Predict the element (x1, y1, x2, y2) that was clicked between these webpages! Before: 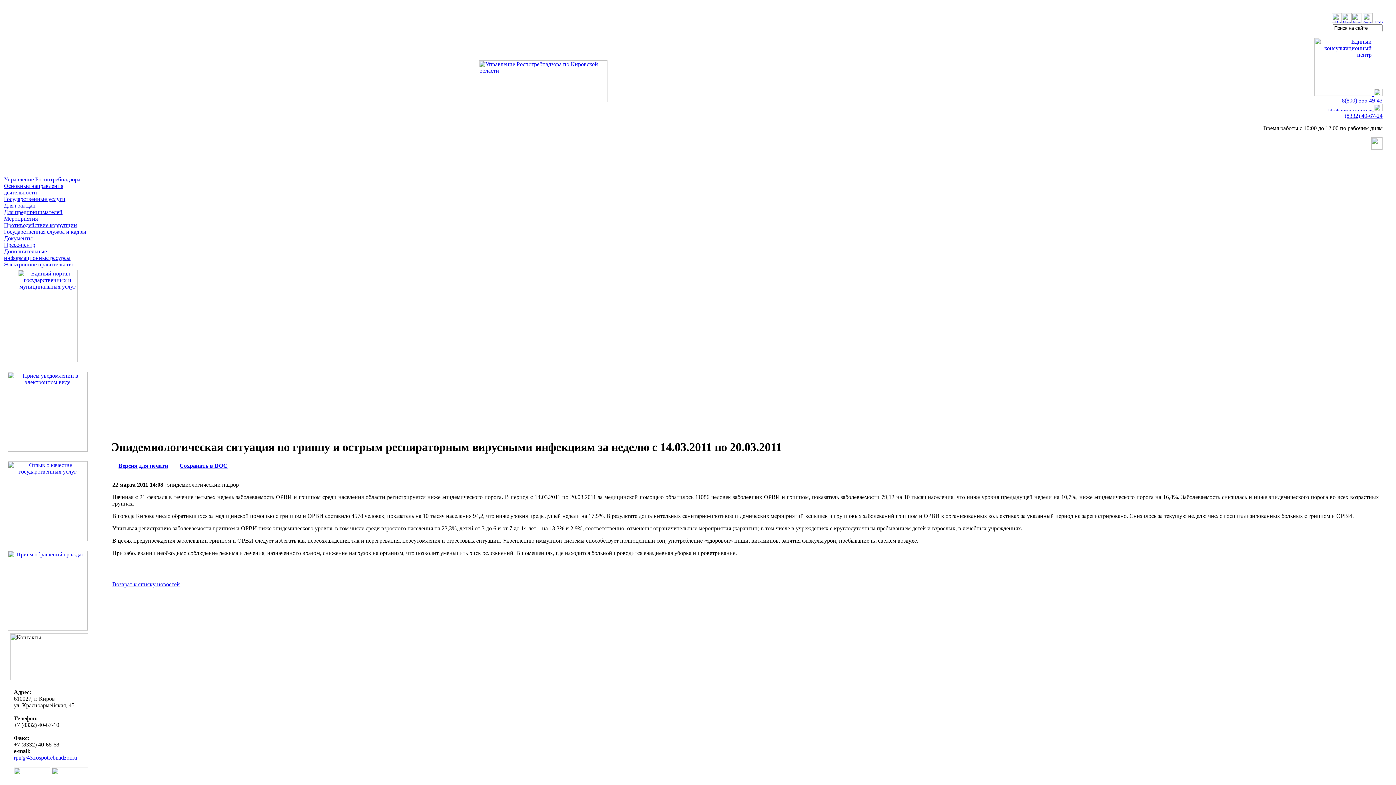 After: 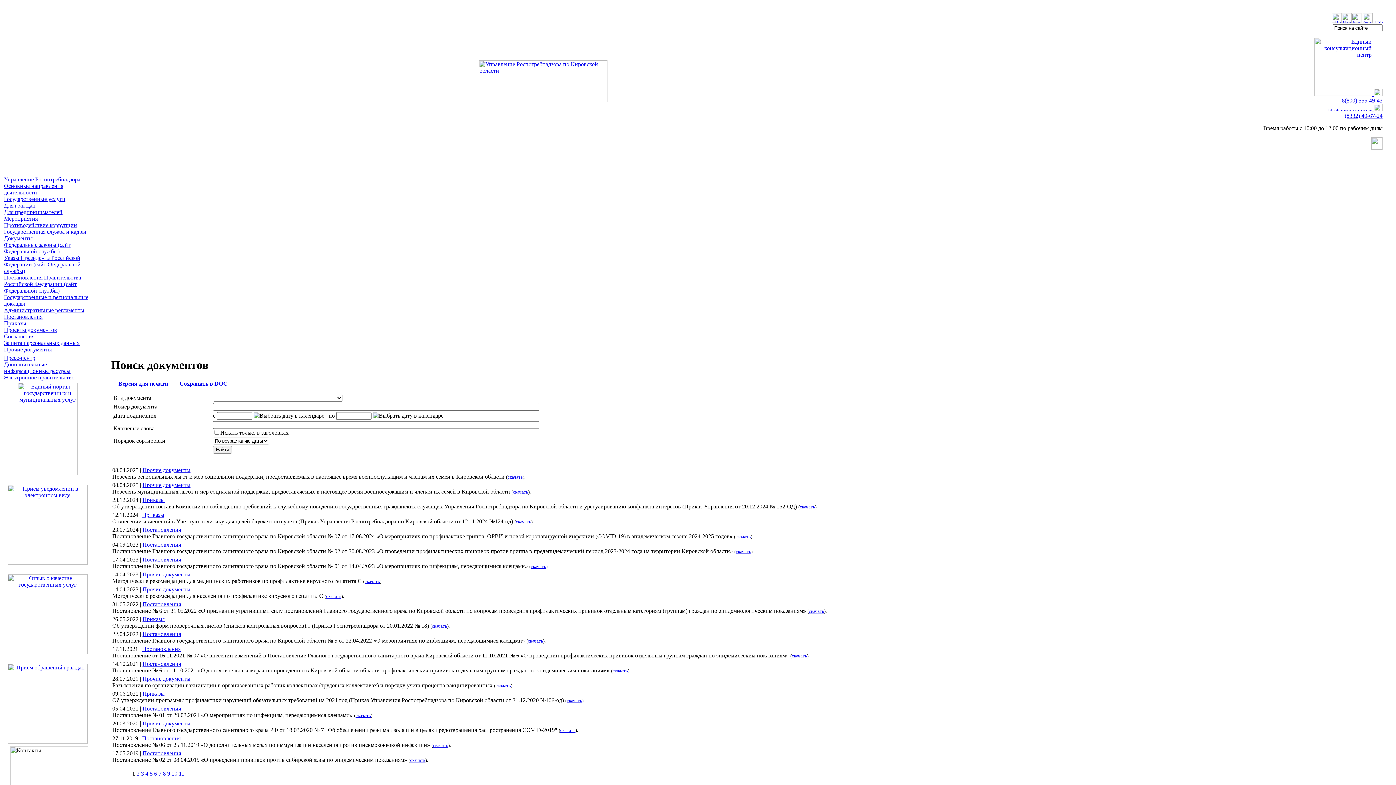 Action: label: Документы bbox: (4, 235, 32, 241)